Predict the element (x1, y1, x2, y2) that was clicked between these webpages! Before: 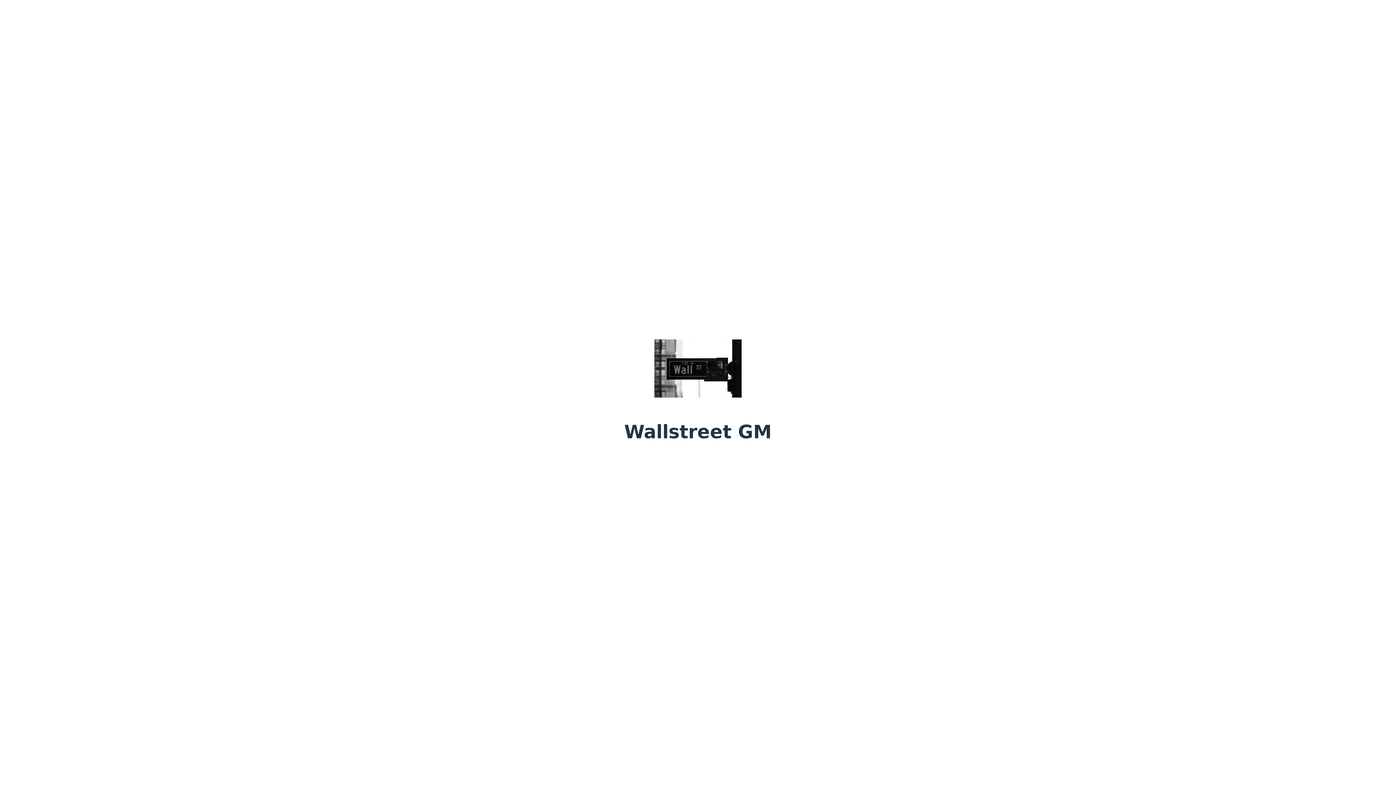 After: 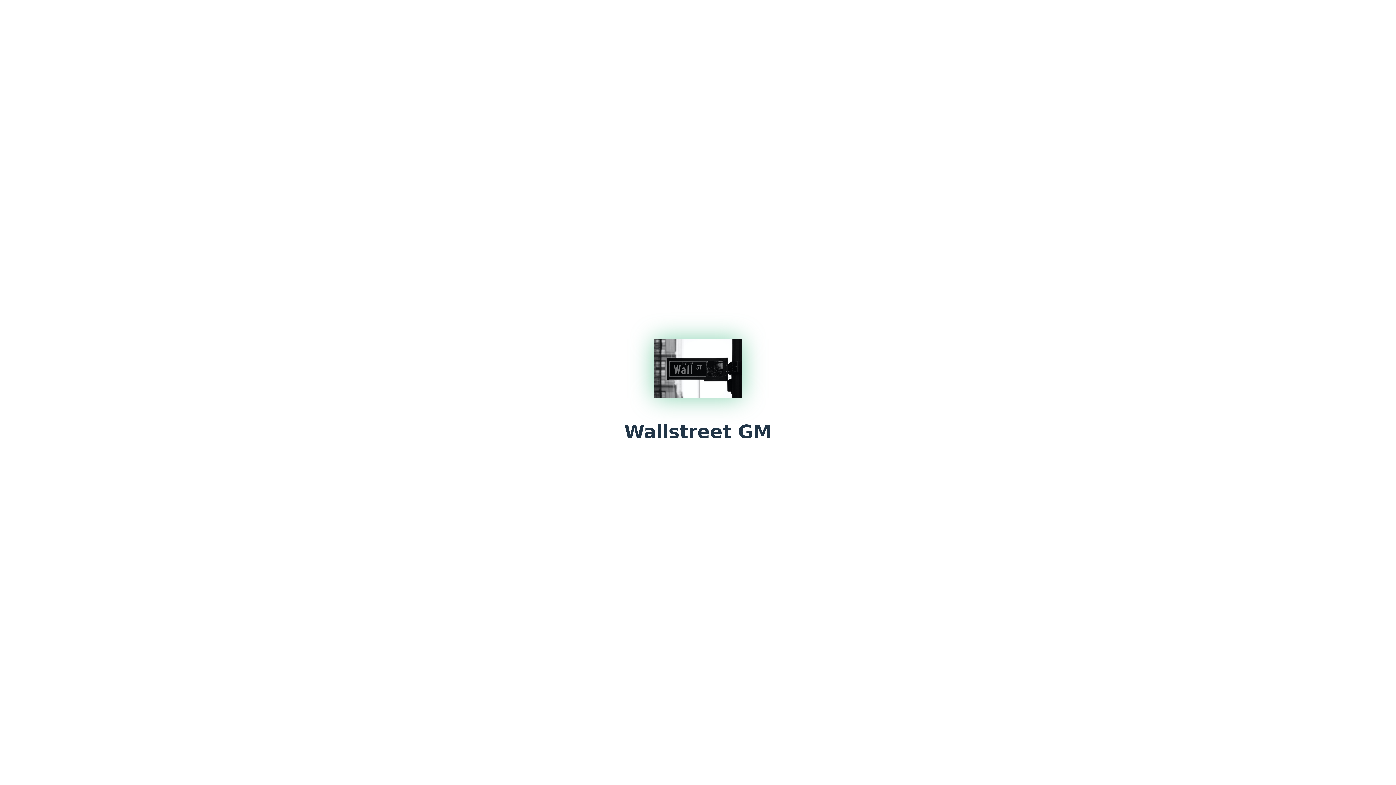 Action: bbox: (645, 401, 750, 408)